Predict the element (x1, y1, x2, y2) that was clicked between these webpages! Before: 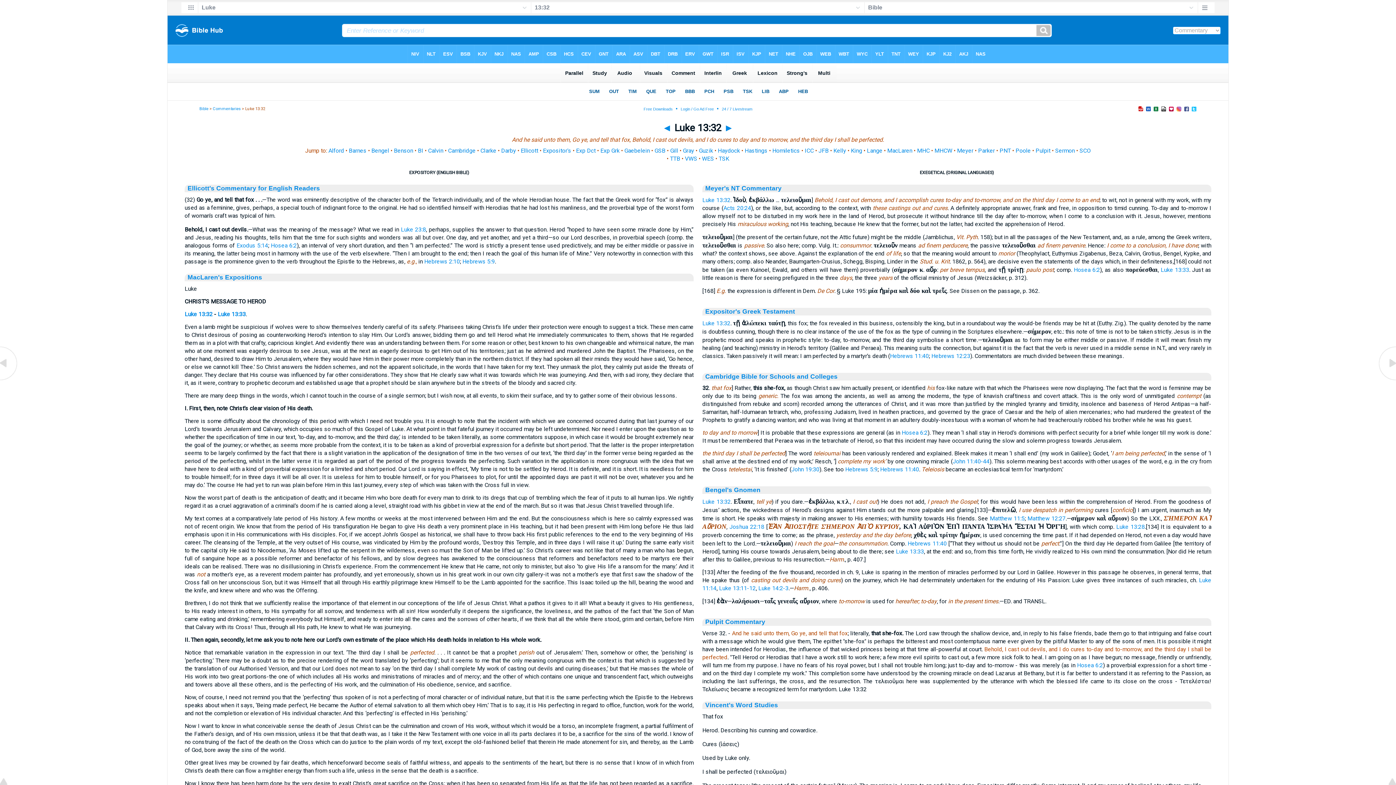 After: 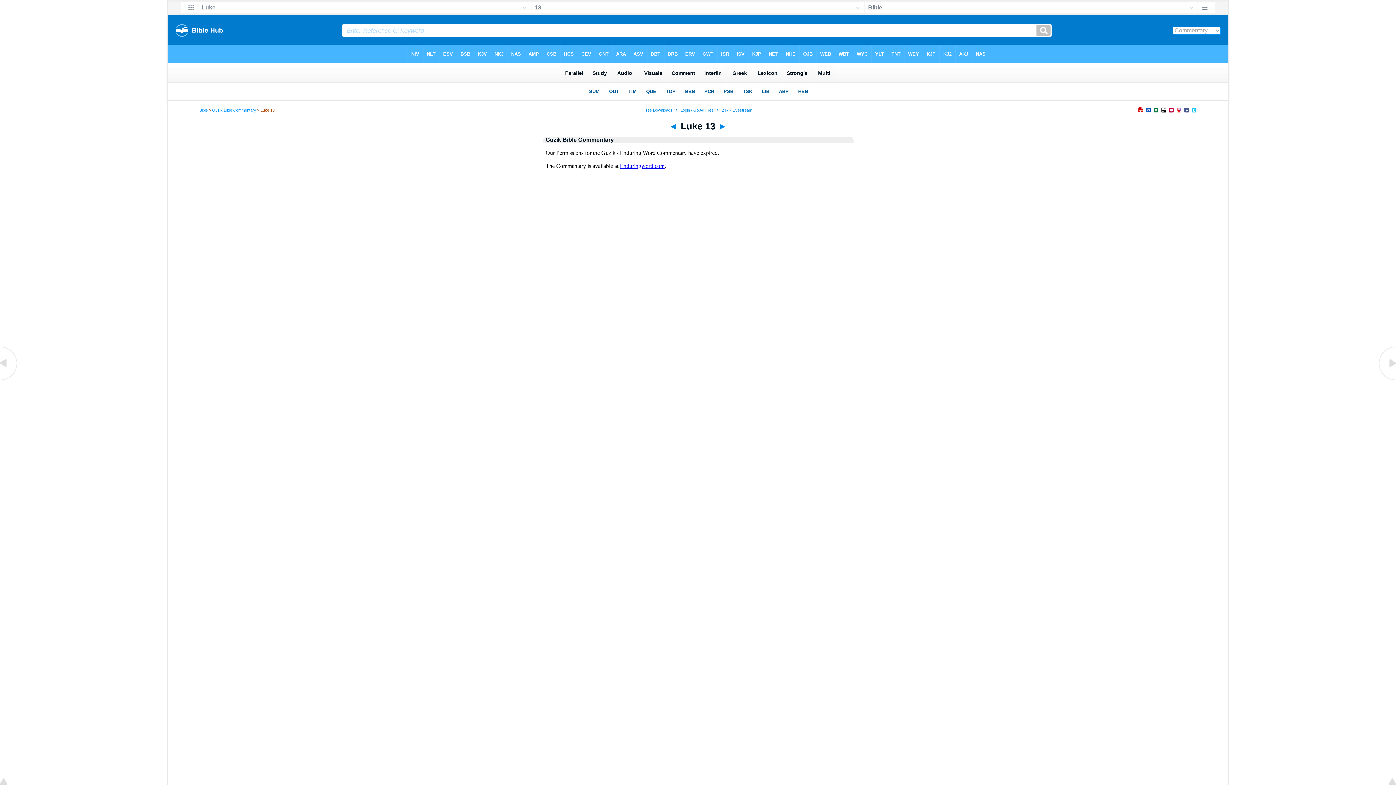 Action: bbox: (699, 147, 713, 154) label: Guzik